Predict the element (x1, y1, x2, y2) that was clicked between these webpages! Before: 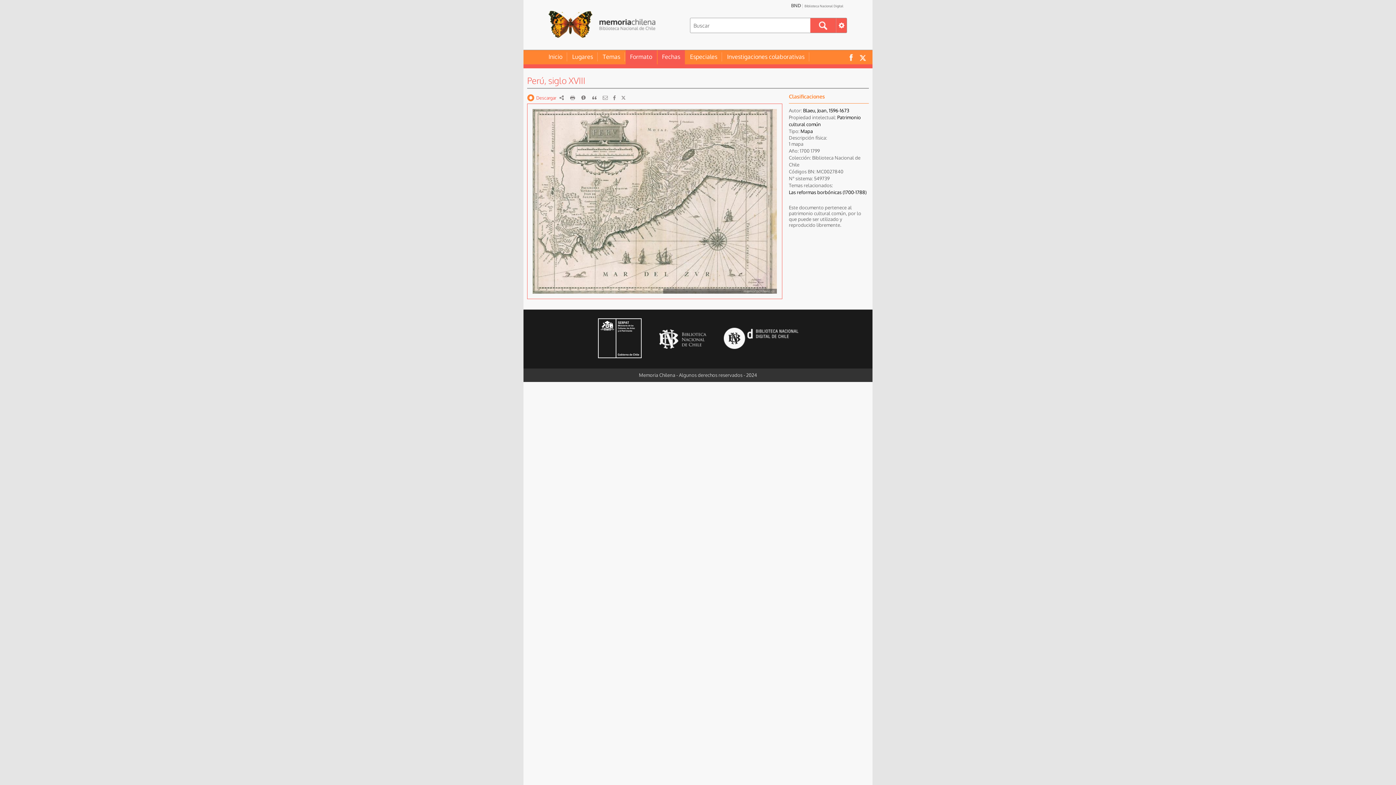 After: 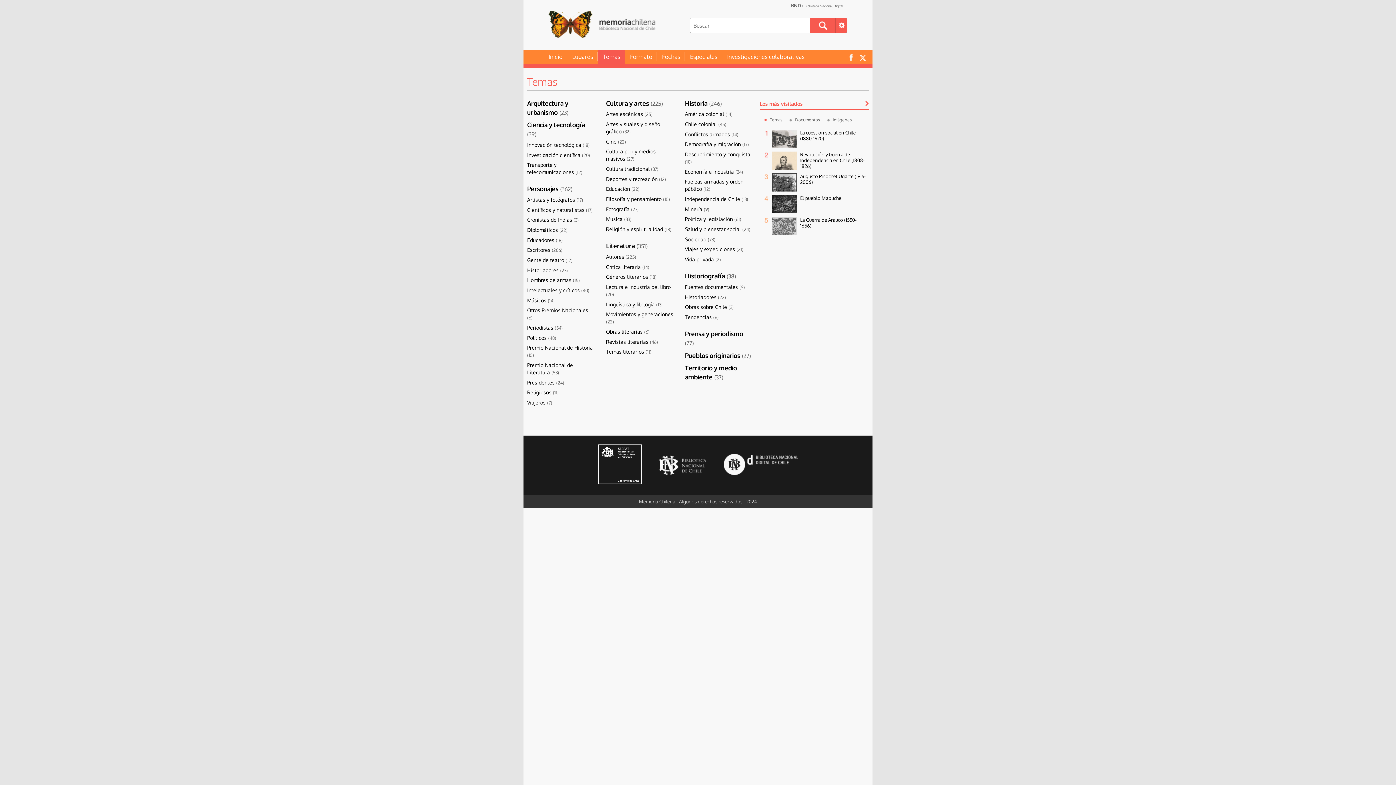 Action: label: Temas bbox: (598, 52, 625, 61)